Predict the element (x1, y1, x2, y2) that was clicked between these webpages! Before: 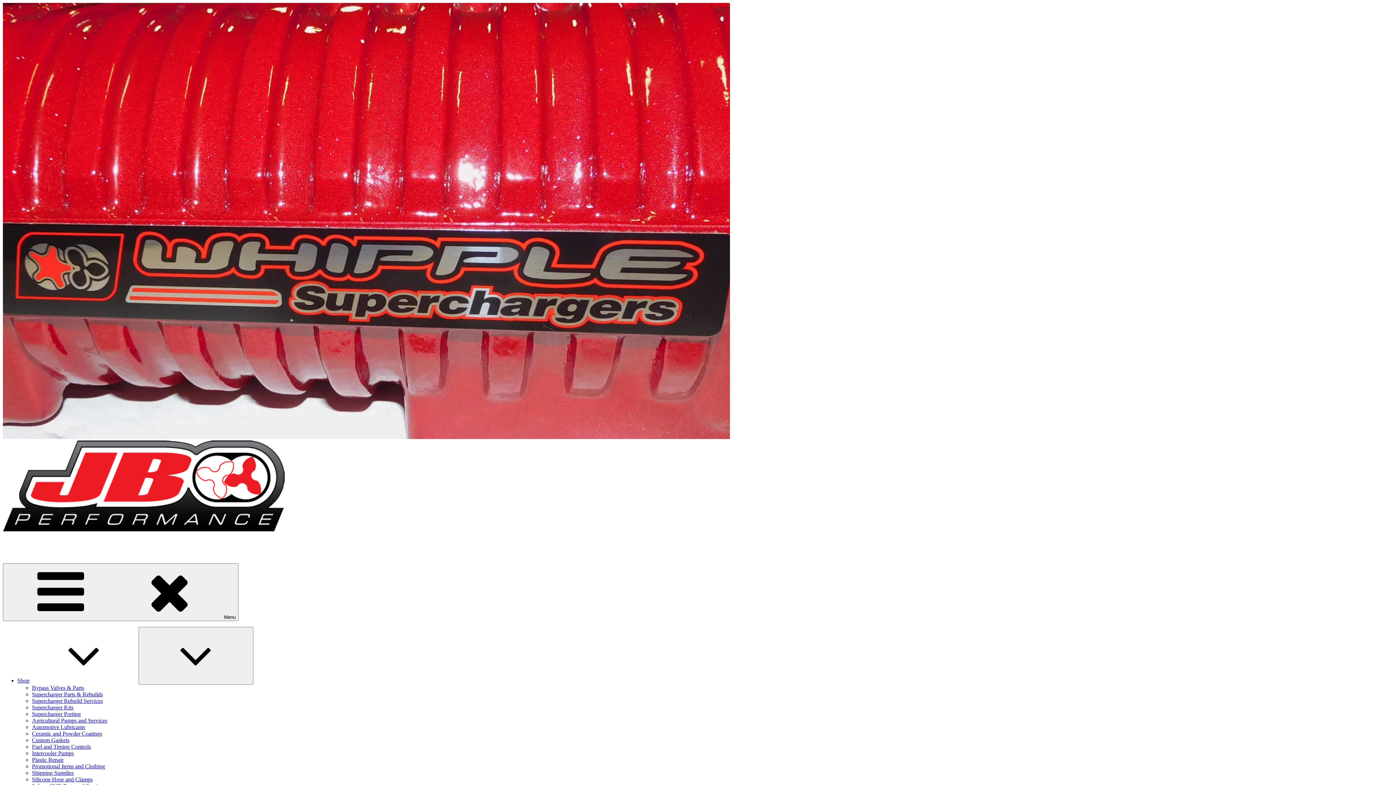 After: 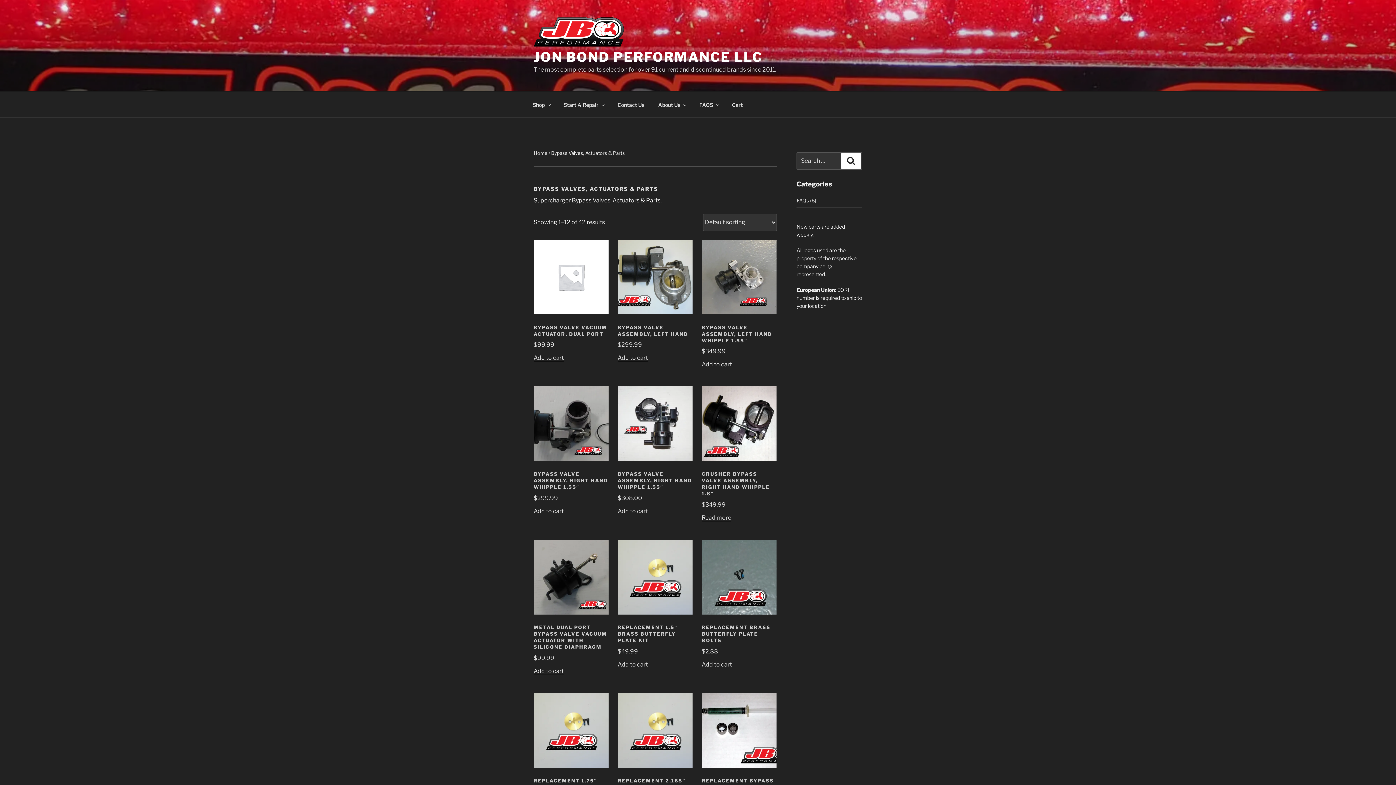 Action: label: Bypass Valves & Parts bbox: (32, 685, 84, 691)